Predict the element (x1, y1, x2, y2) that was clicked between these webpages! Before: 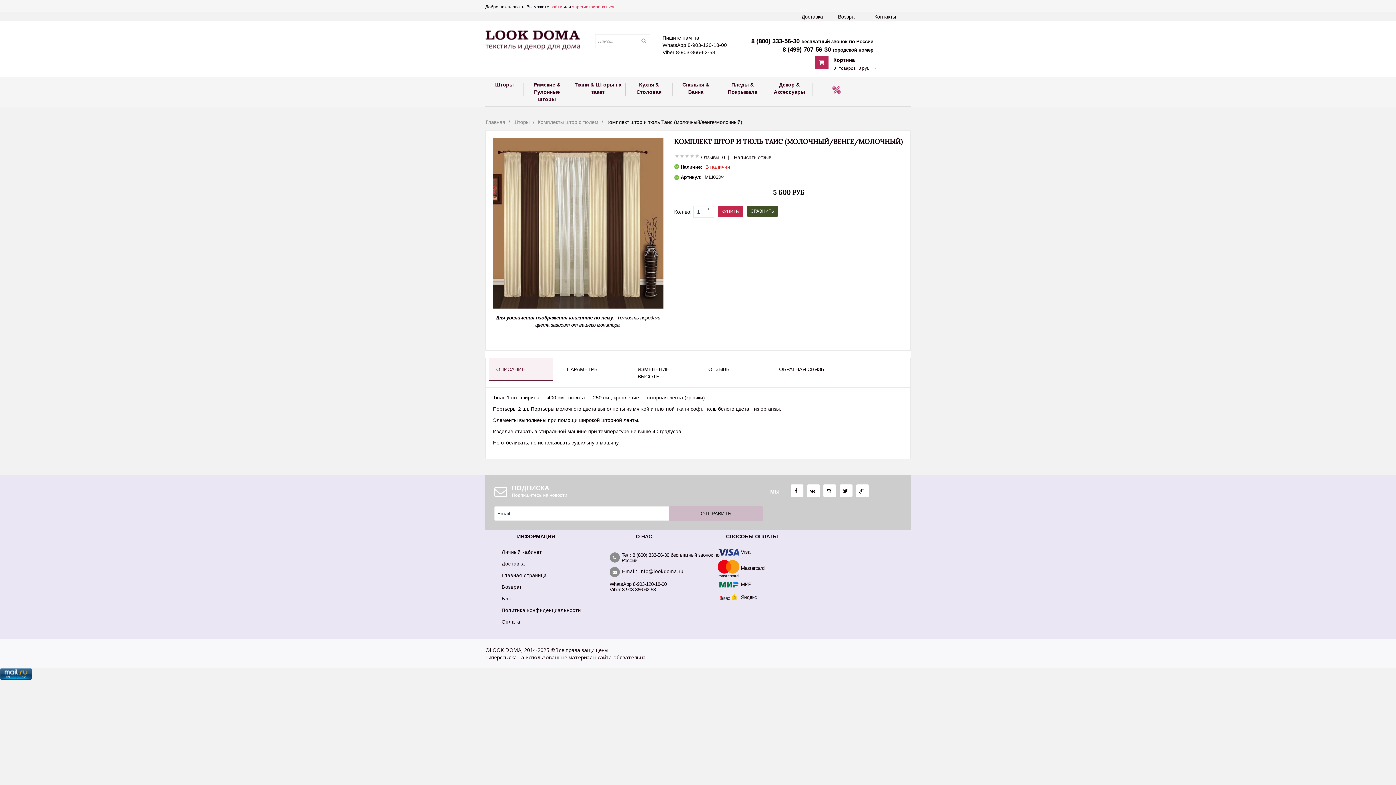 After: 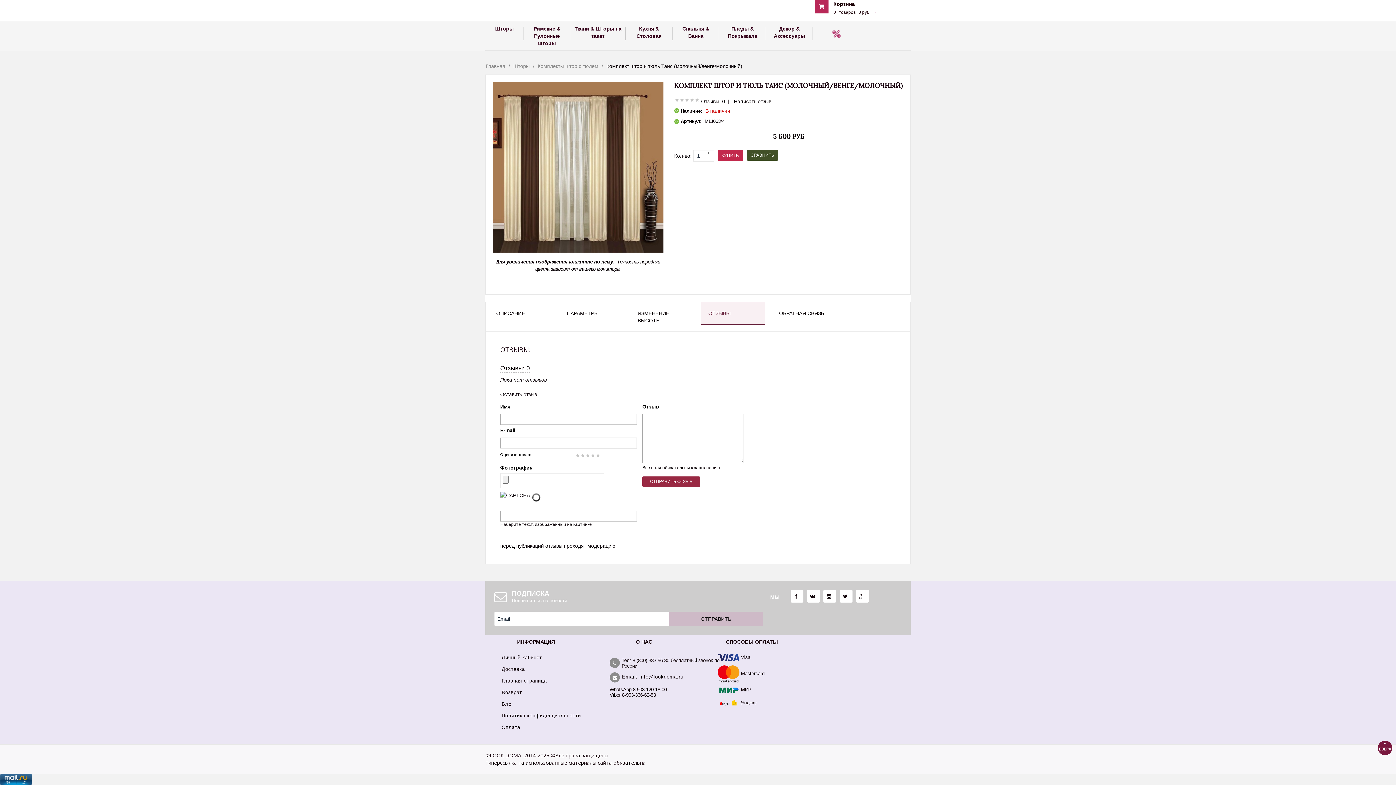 Action: bbox: (701, 154, 725, 160) label: Отзывы: 0